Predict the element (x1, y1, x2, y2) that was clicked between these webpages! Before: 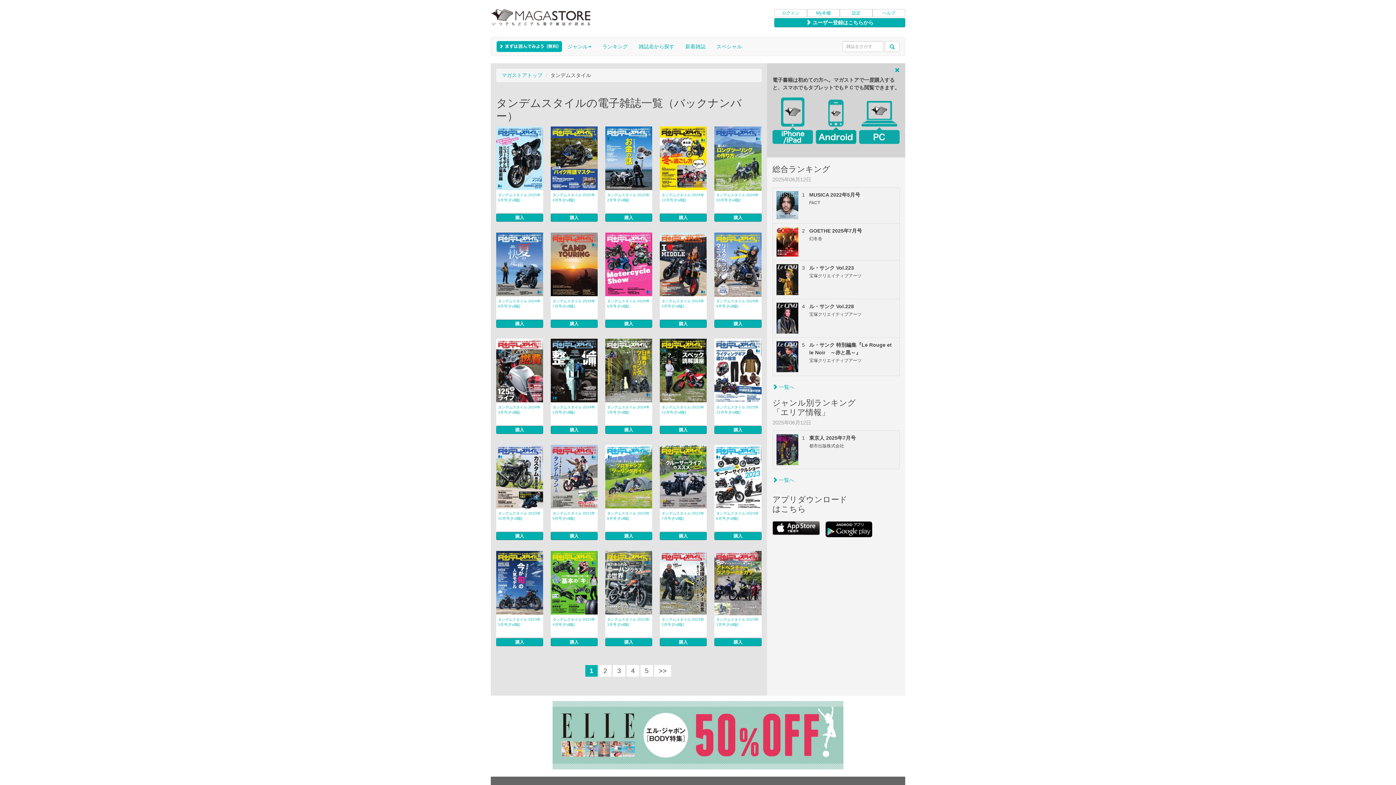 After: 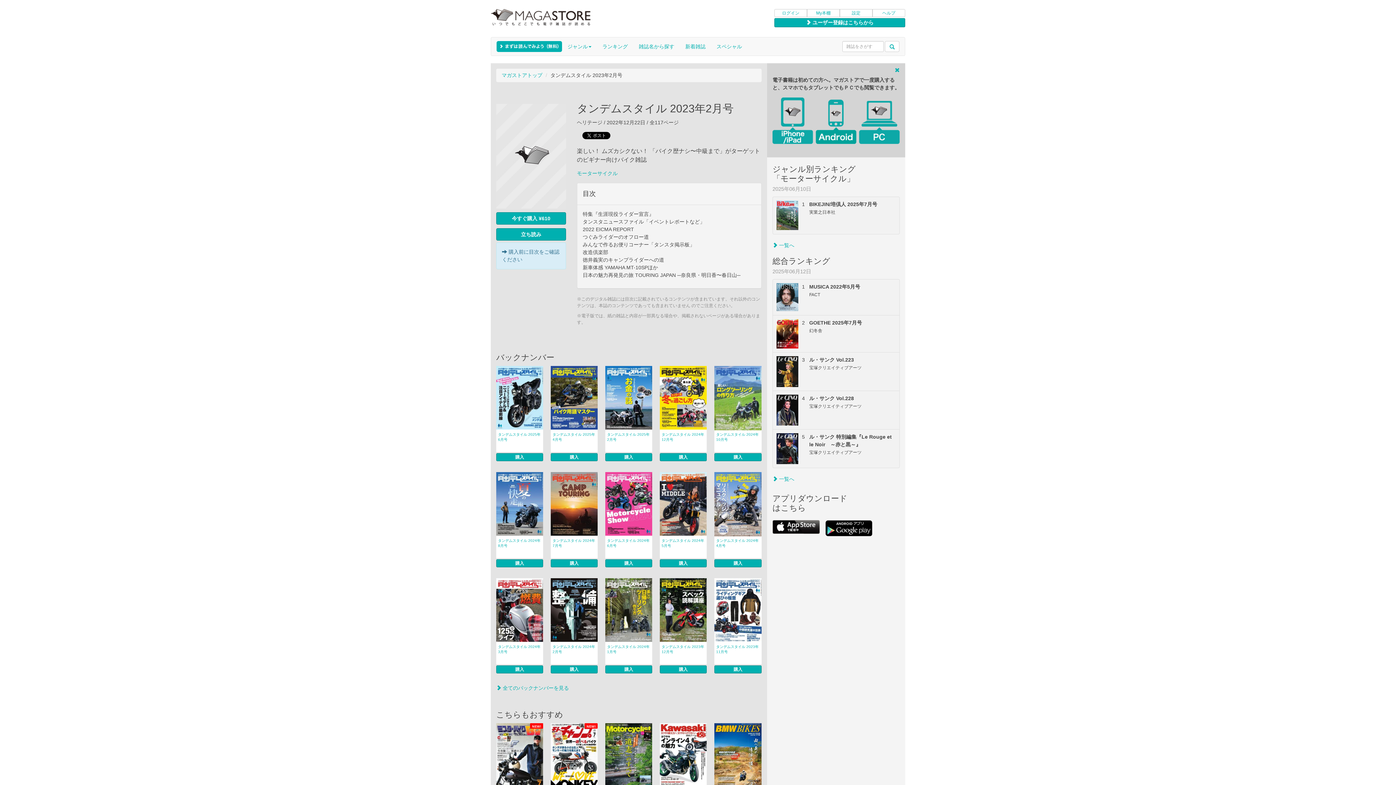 Action: bbox: (660, 551, 706, 615)